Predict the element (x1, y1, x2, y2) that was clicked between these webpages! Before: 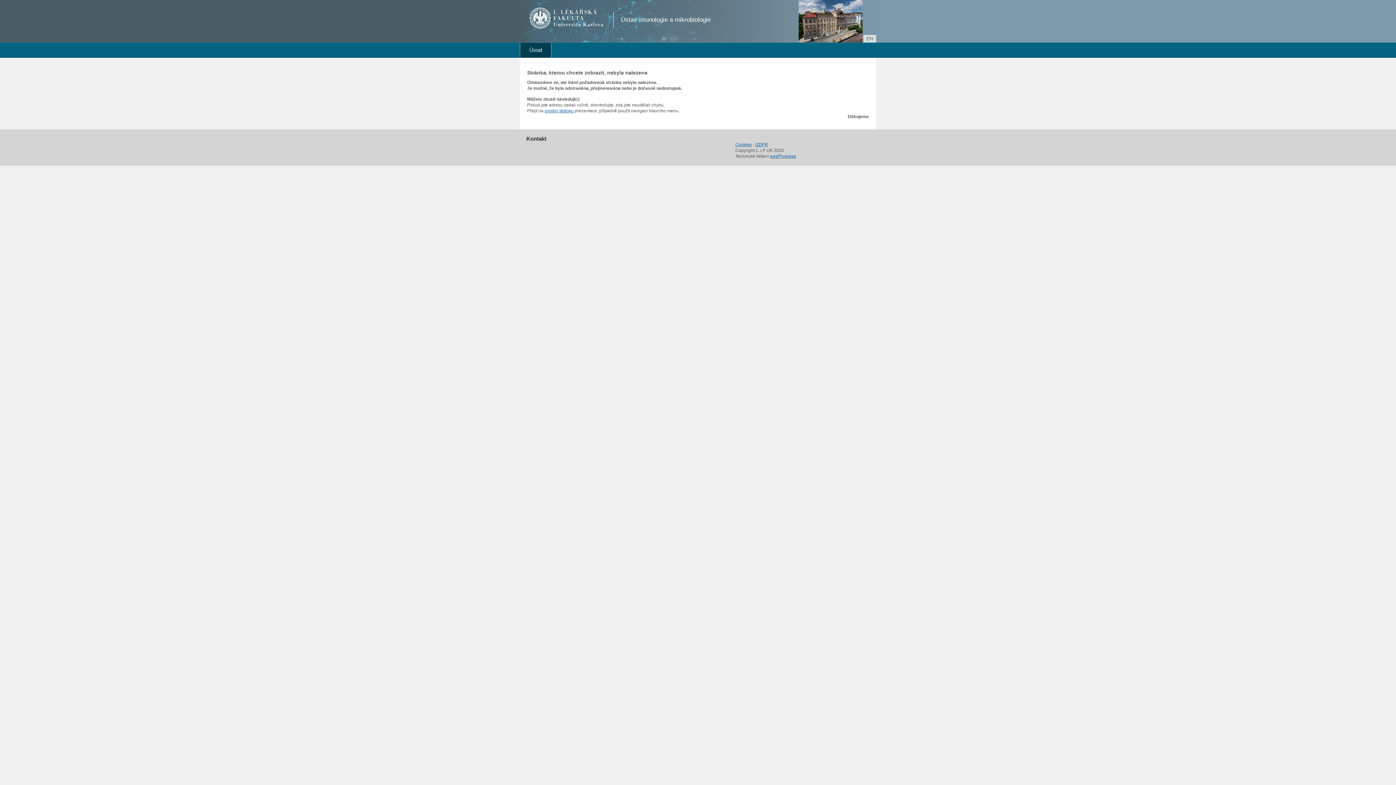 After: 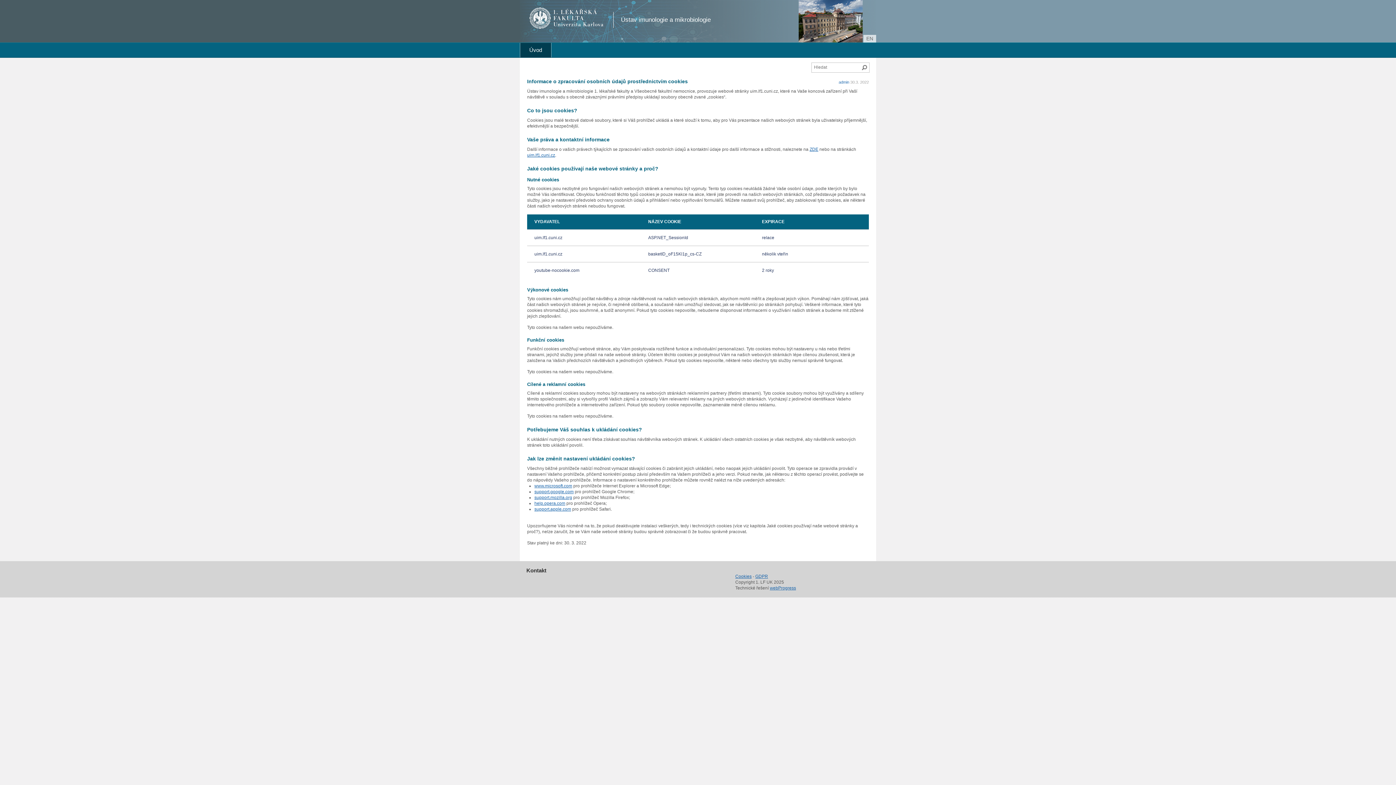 Action: label: Cookies bbox: (735, 142, 751, 147)